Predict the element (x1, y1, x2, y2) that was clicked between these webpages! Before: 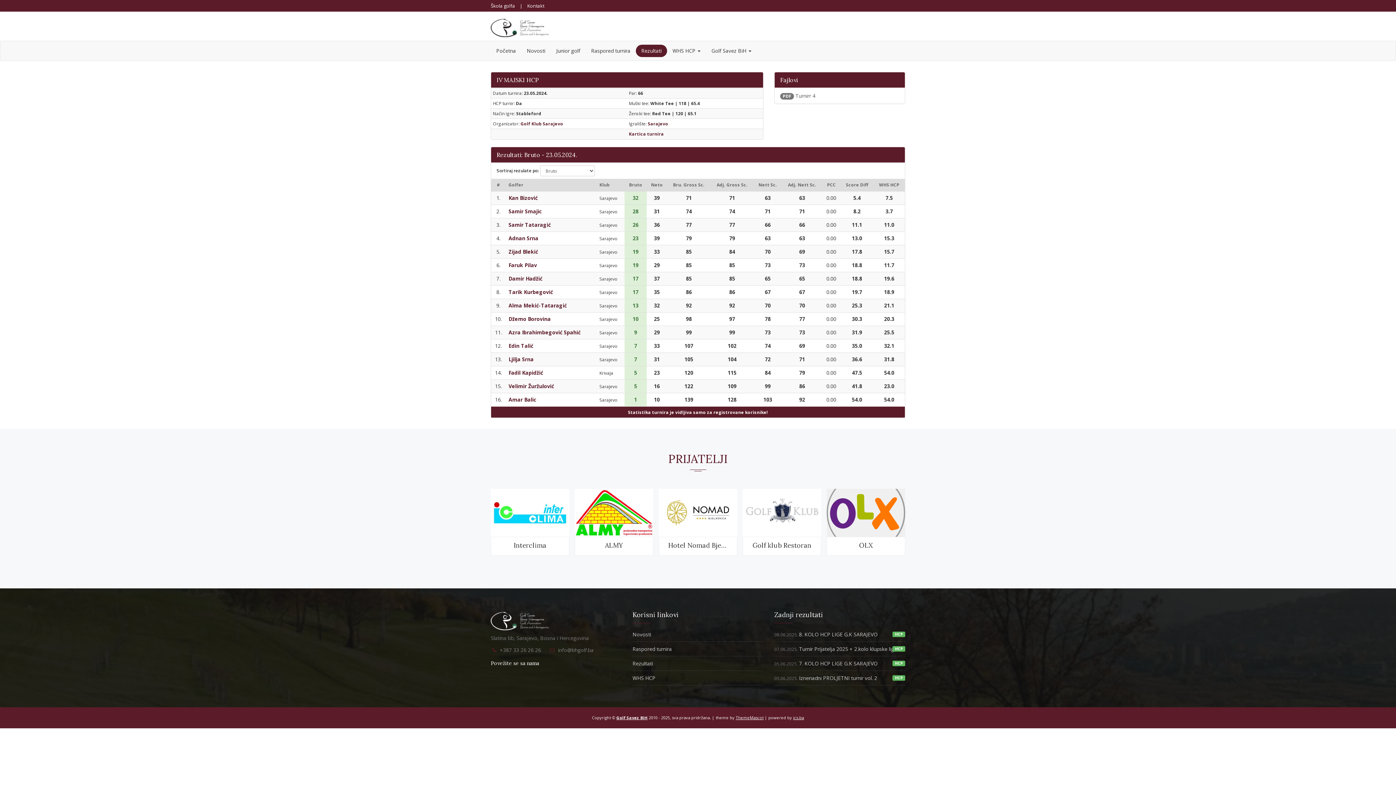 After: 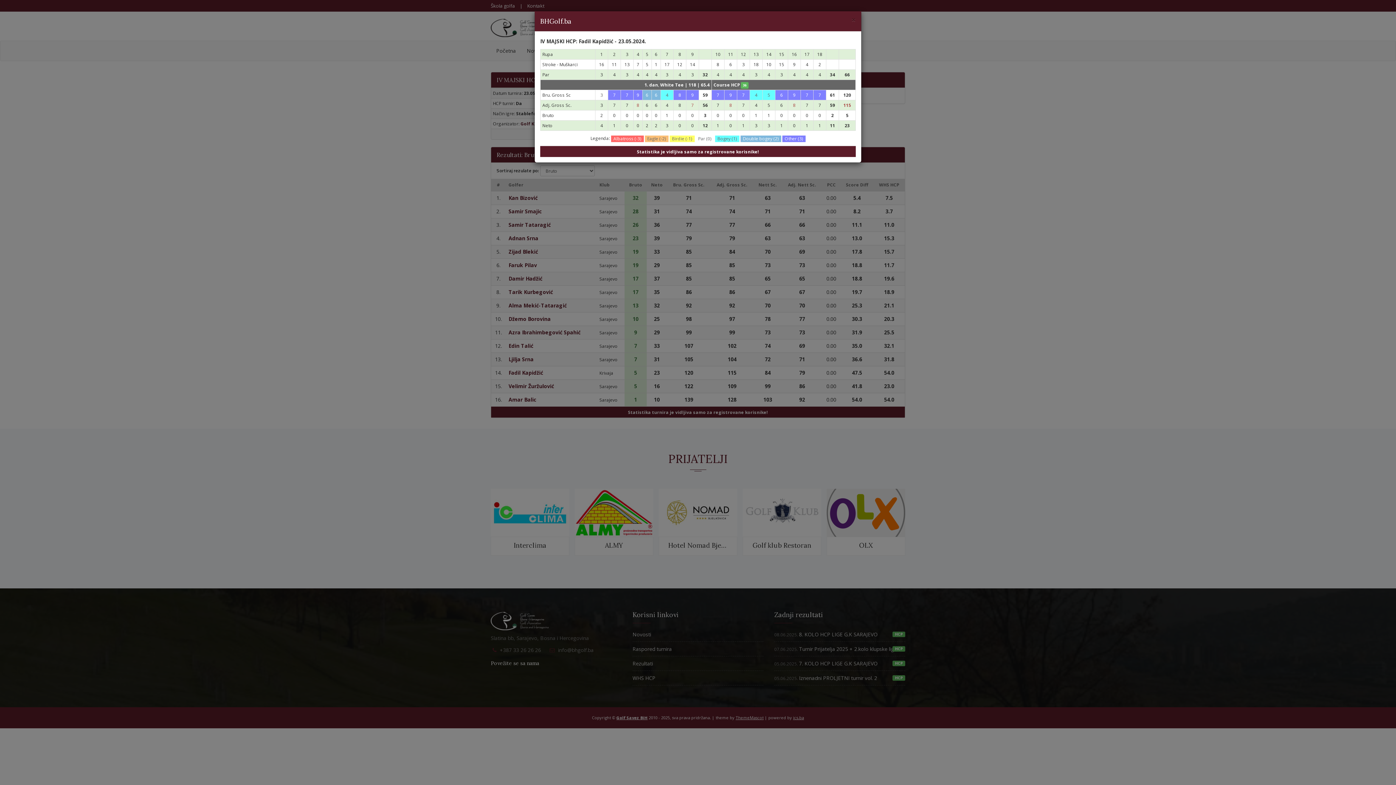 Action: bbox: (508, 369, 543, 376) label: Fadil Kapidžić